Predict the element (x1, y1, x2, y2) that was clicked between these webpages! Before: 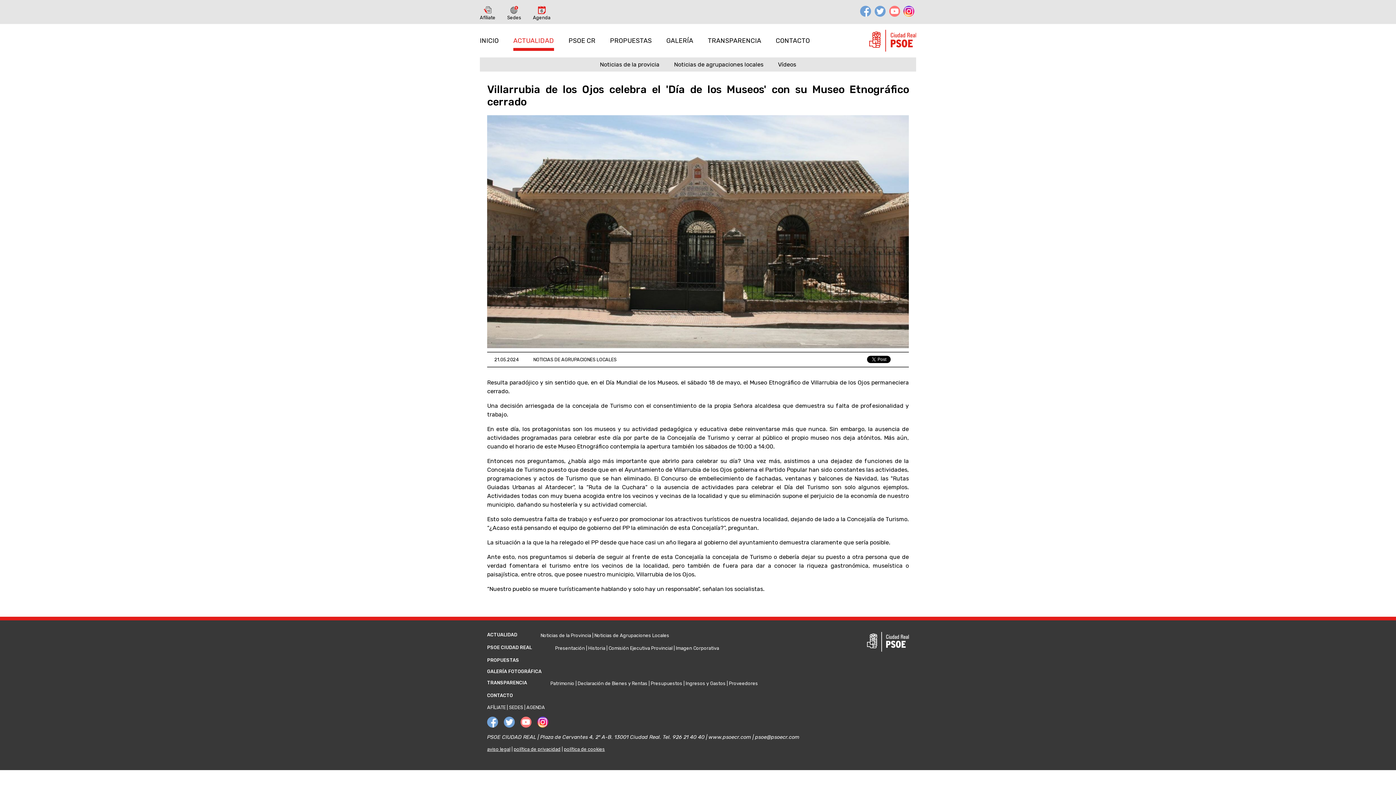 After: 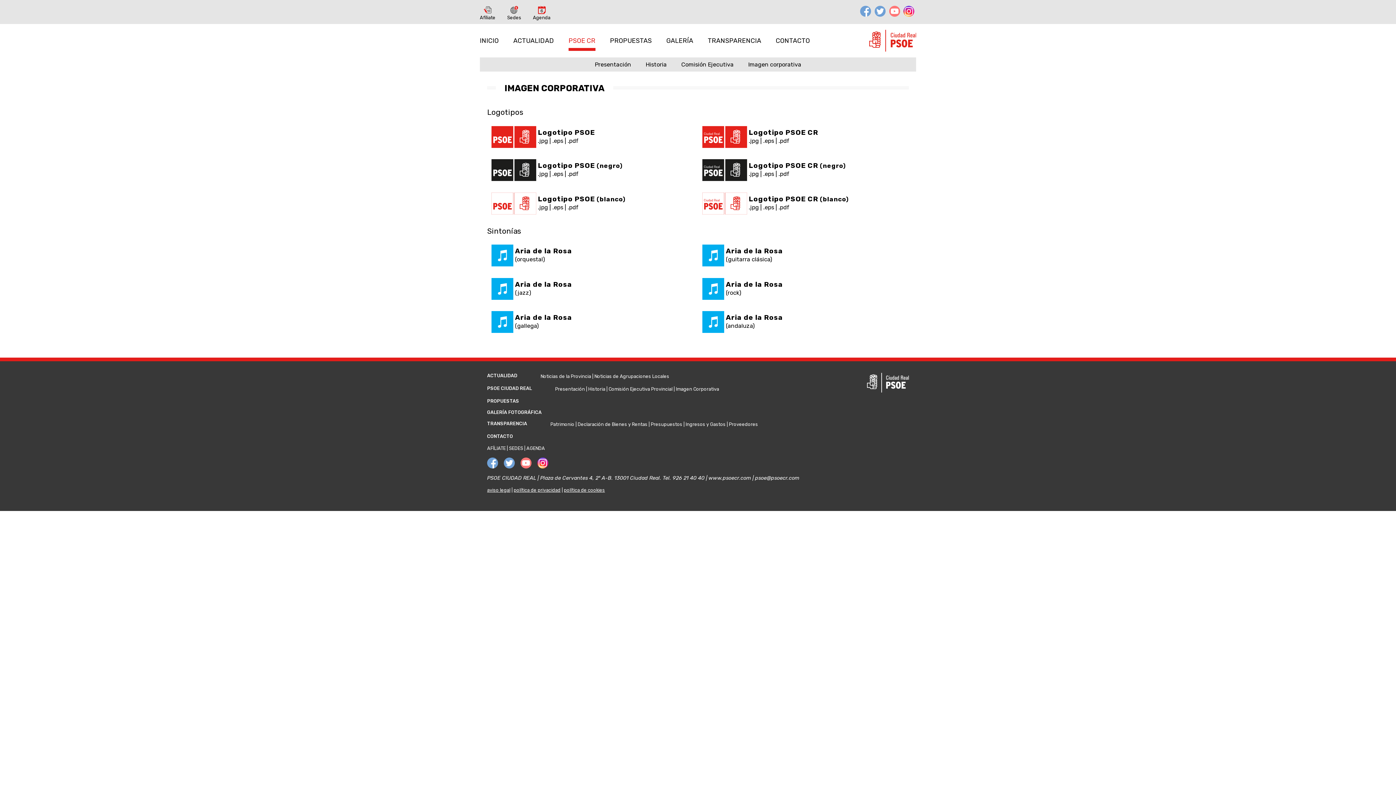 Action: bbox: (676, 645, 719, 651) label: Imagen Corporativa